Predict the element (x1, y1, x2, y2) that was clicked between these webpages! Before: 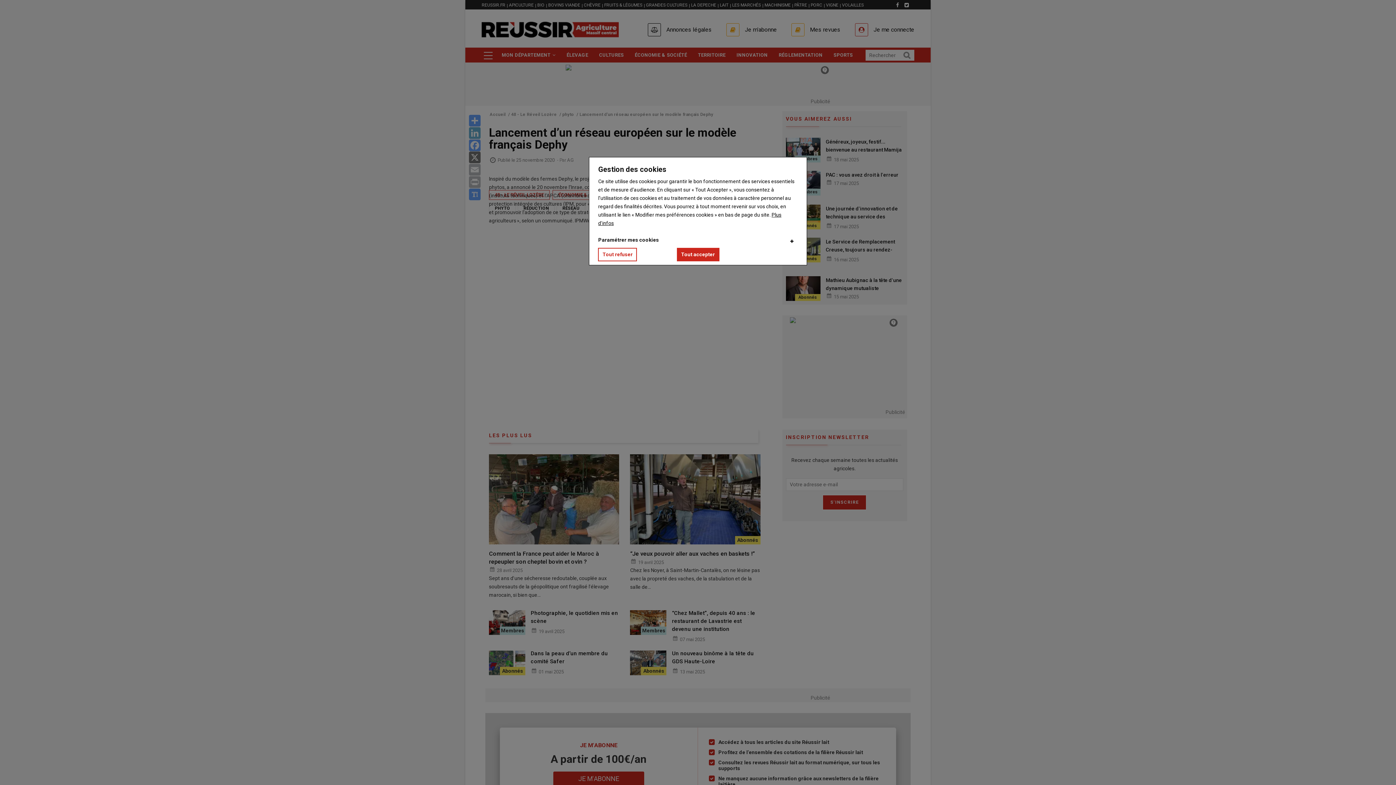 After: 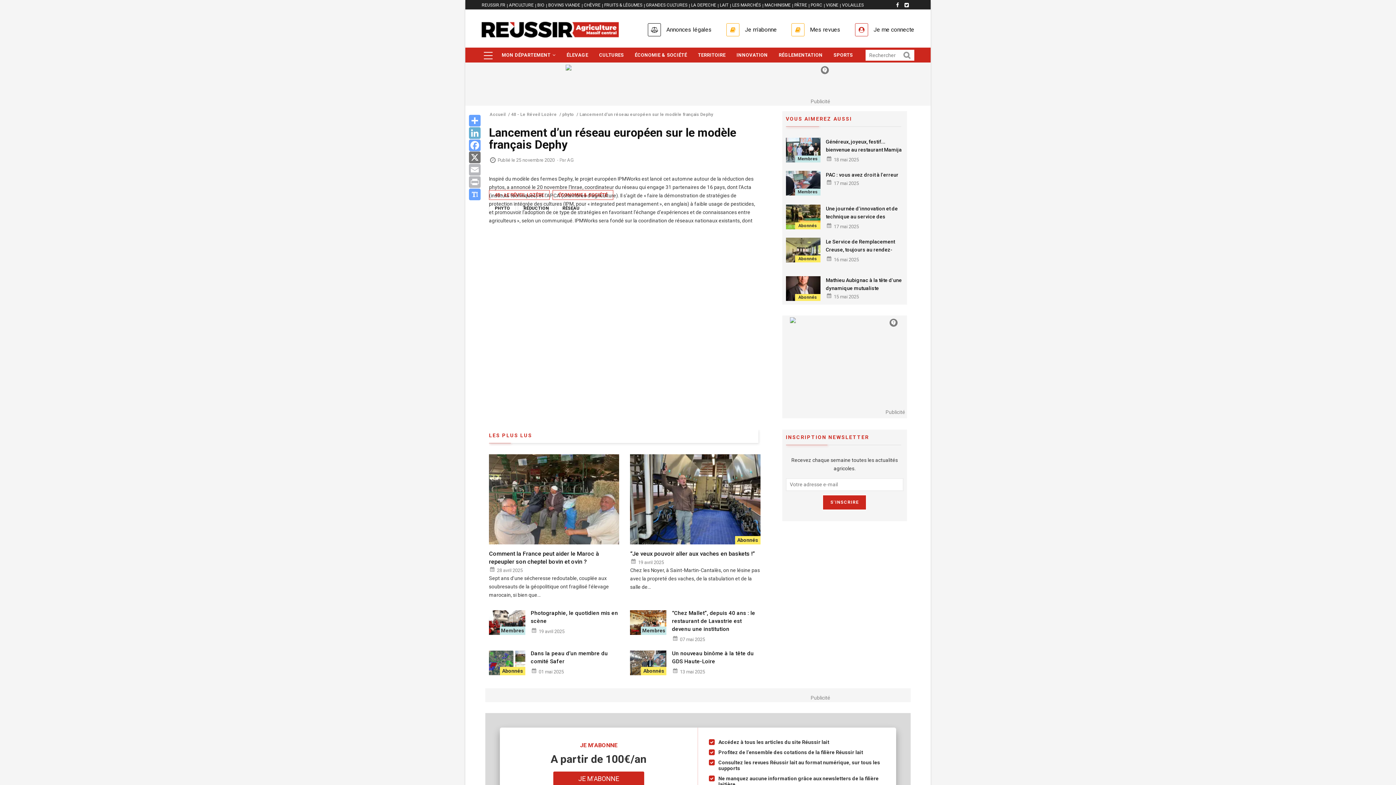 Action: label: Tout refuser bbox: (598, 248, 637, 261)